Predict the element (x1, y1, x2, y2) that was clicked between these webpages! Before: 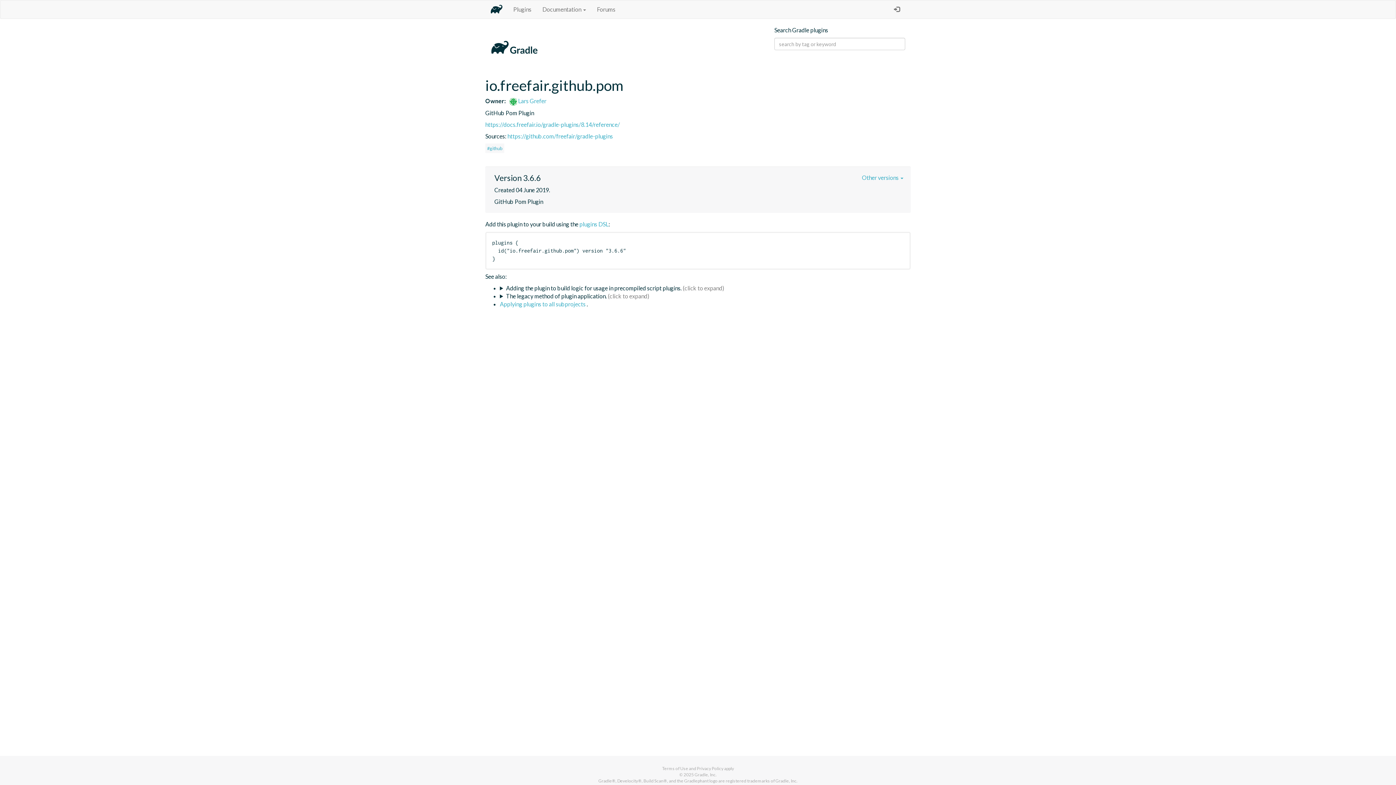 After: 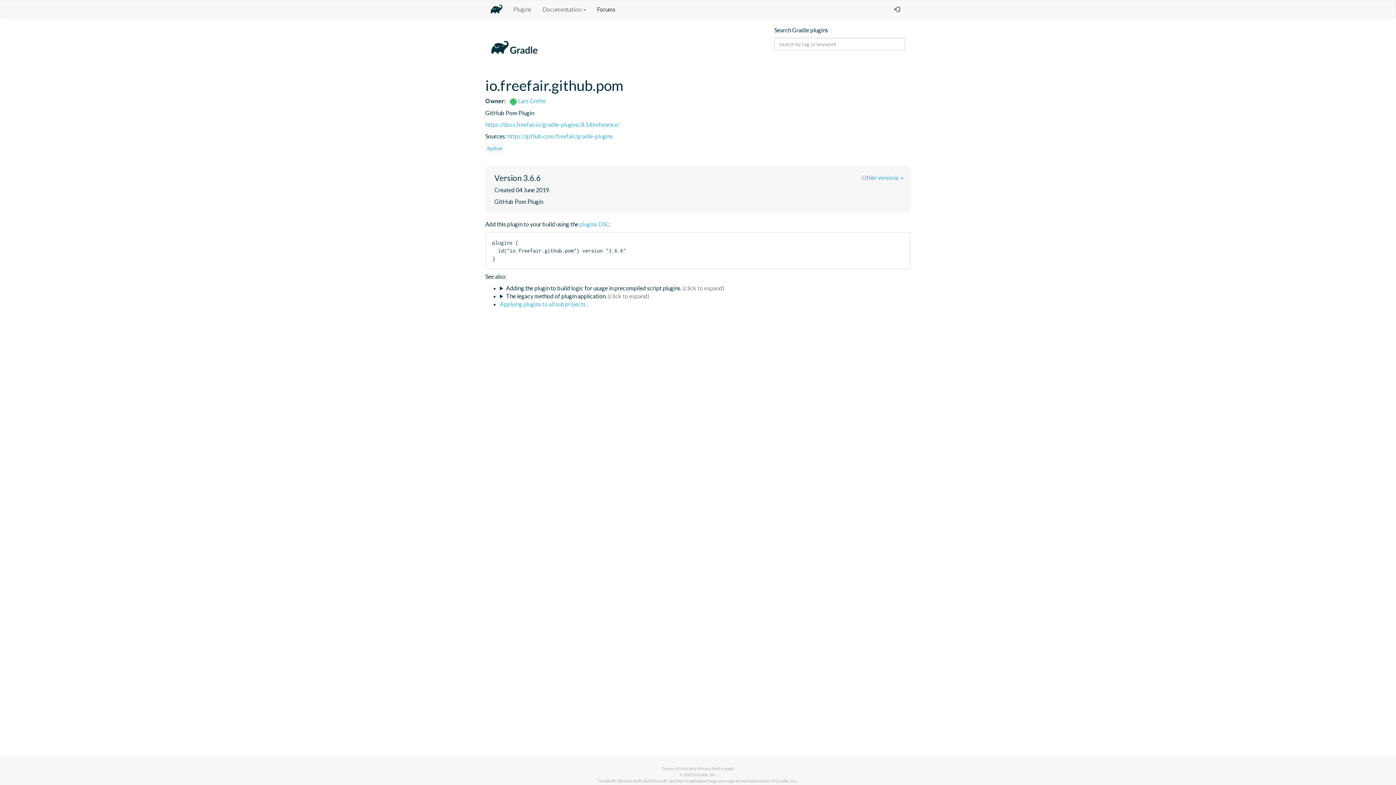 Action: label: Forums bbox: (591, 0, 621, 18)